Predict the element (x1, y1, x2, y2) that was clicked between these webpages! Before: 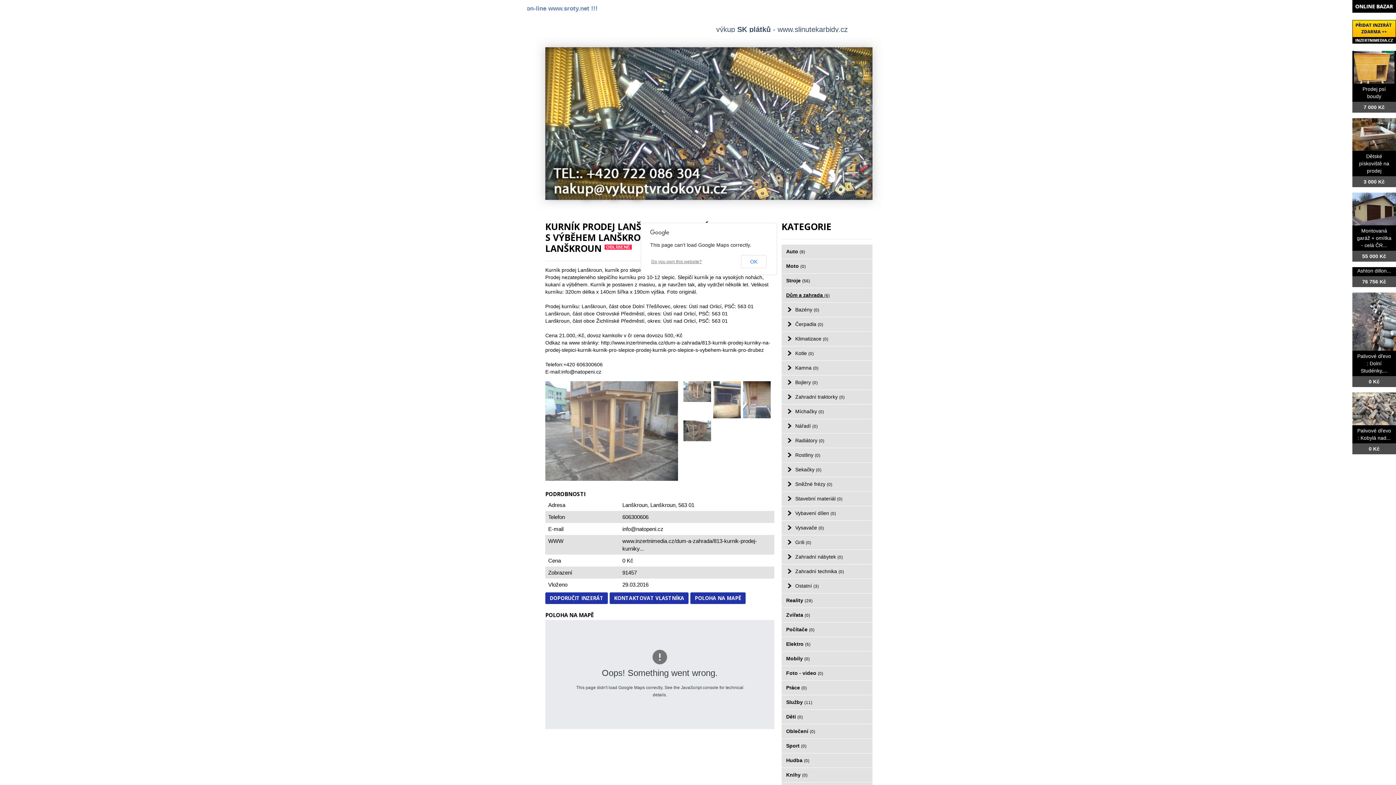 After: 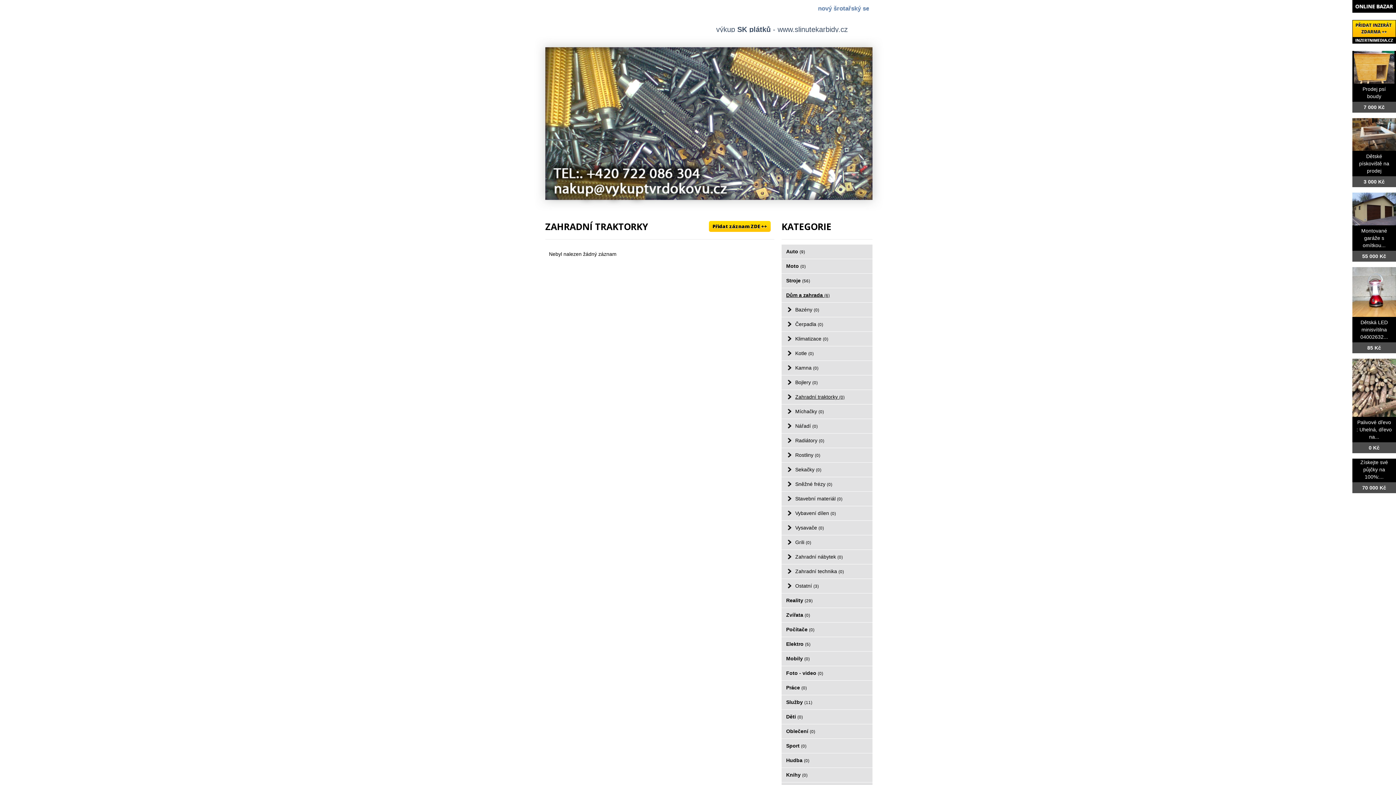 Action: bbox: (781, 390, 872, 404) label: Zahradní traktorky (0)